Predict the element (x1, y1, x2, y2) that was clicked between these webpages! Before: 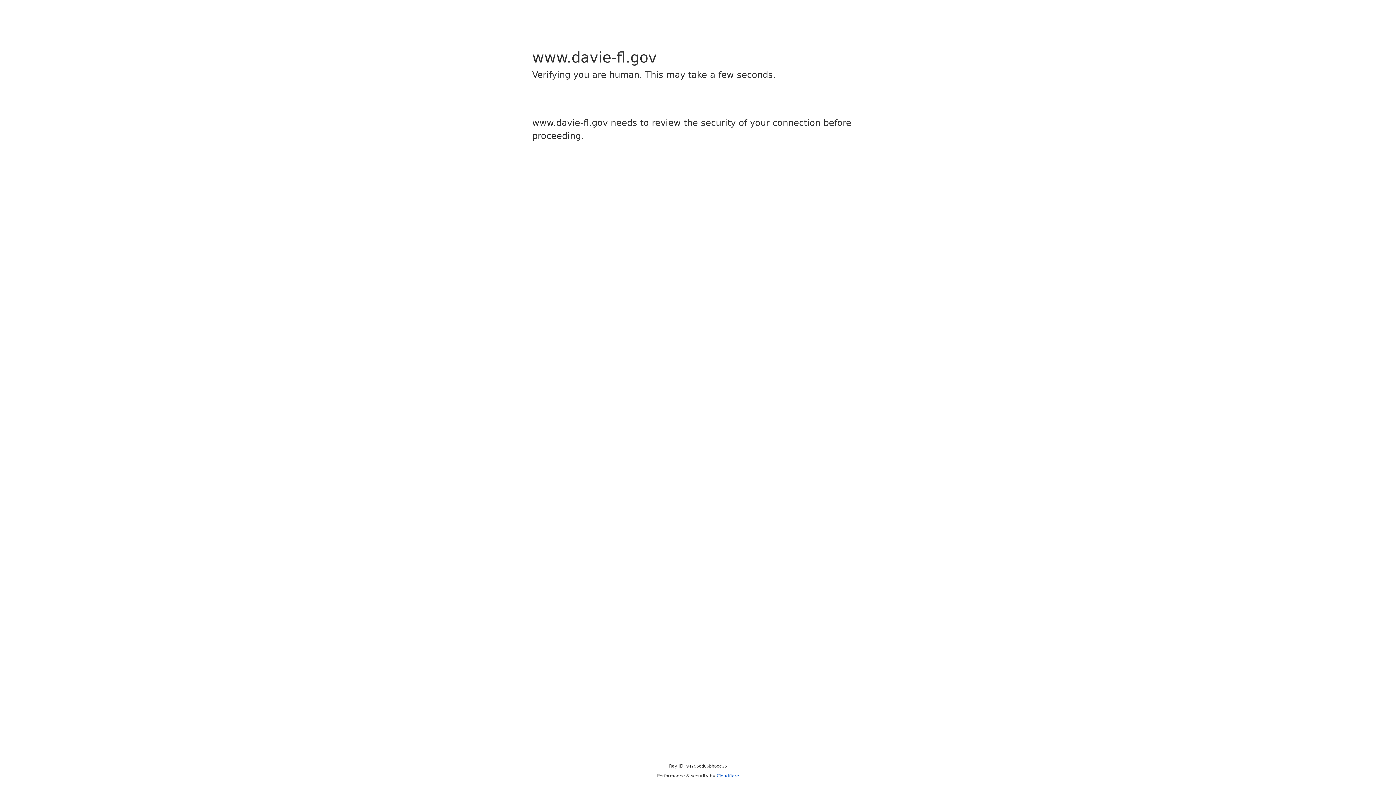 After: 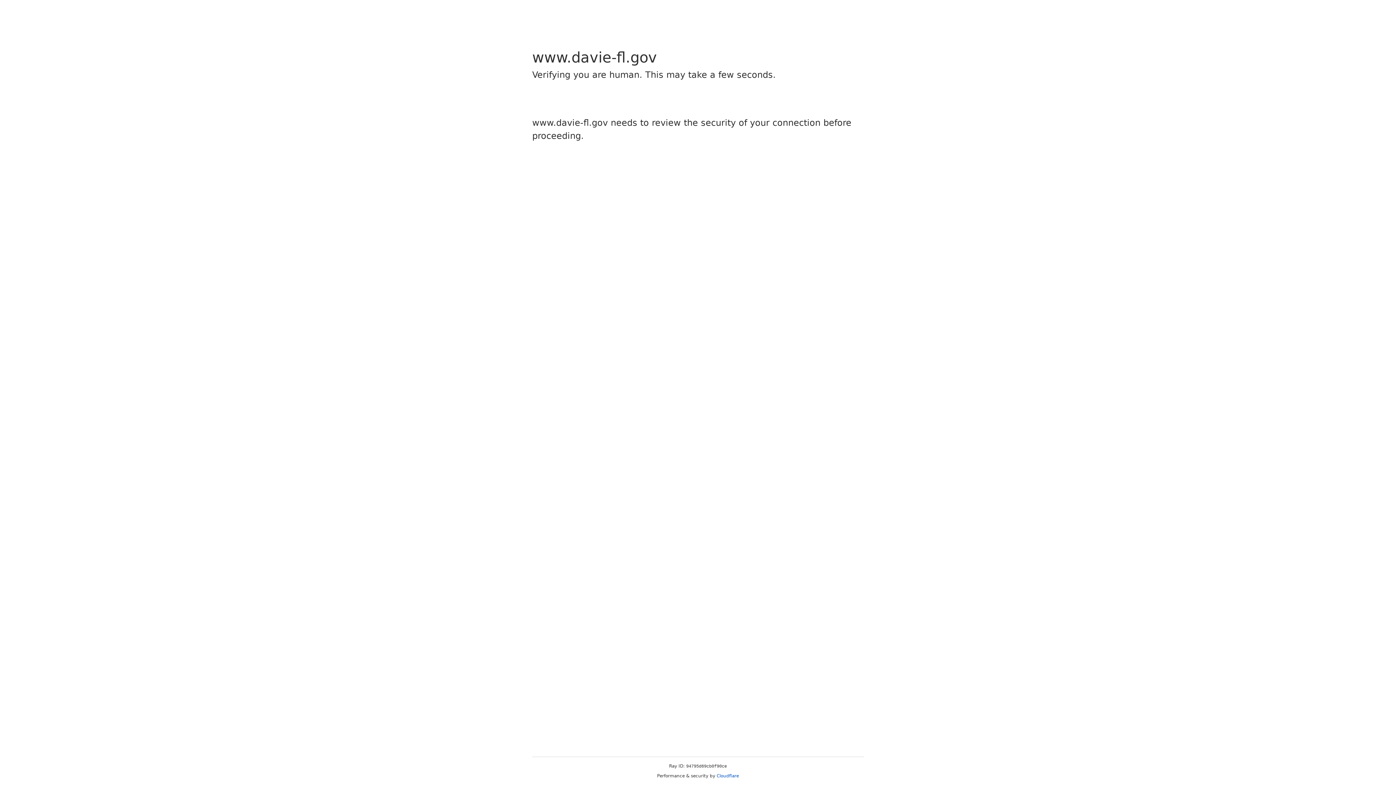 Action: label: Cloudflare bbox: (716, 773, 739, 778)